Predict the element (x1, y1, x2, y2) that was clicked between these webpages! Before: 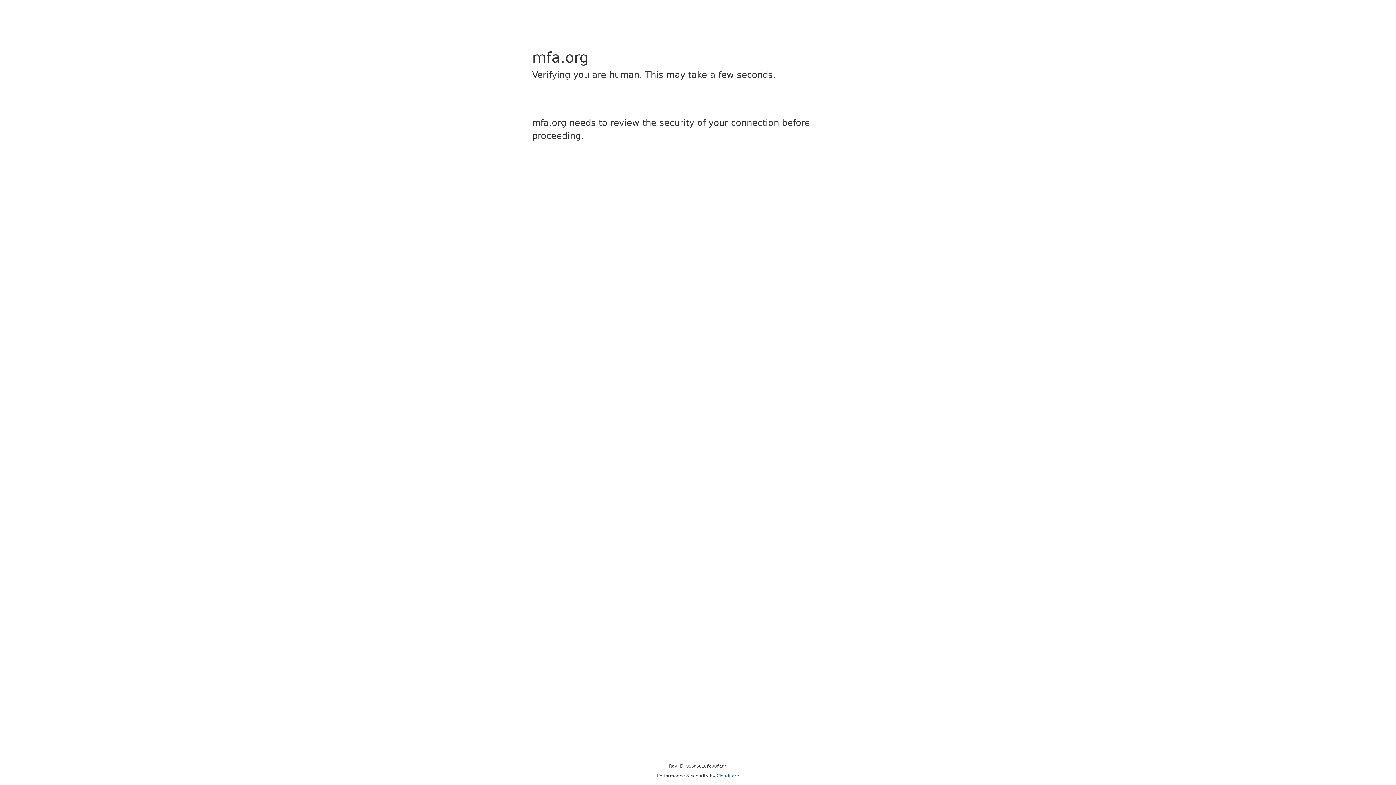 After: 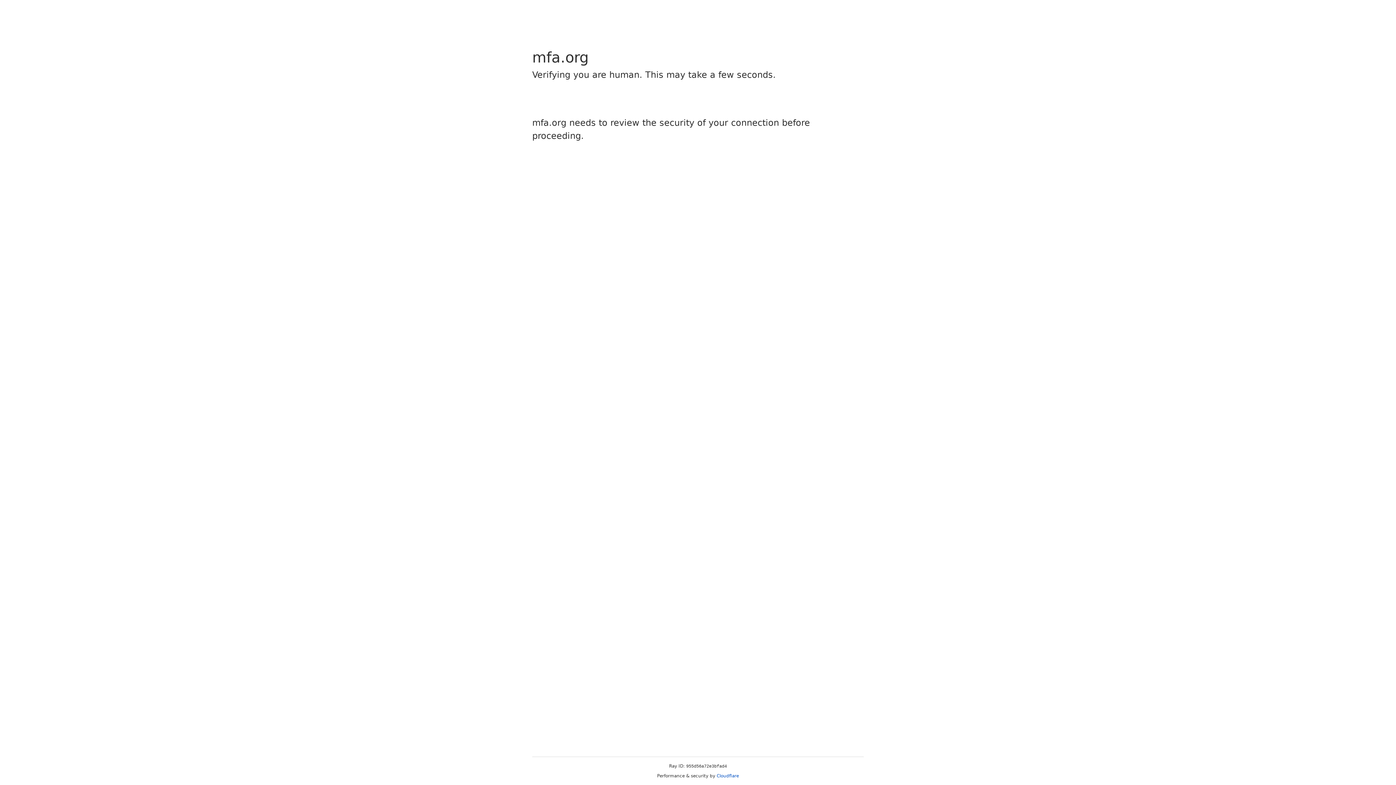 Action: label: Cloudflare bbox: (716, 773, 739, 778)